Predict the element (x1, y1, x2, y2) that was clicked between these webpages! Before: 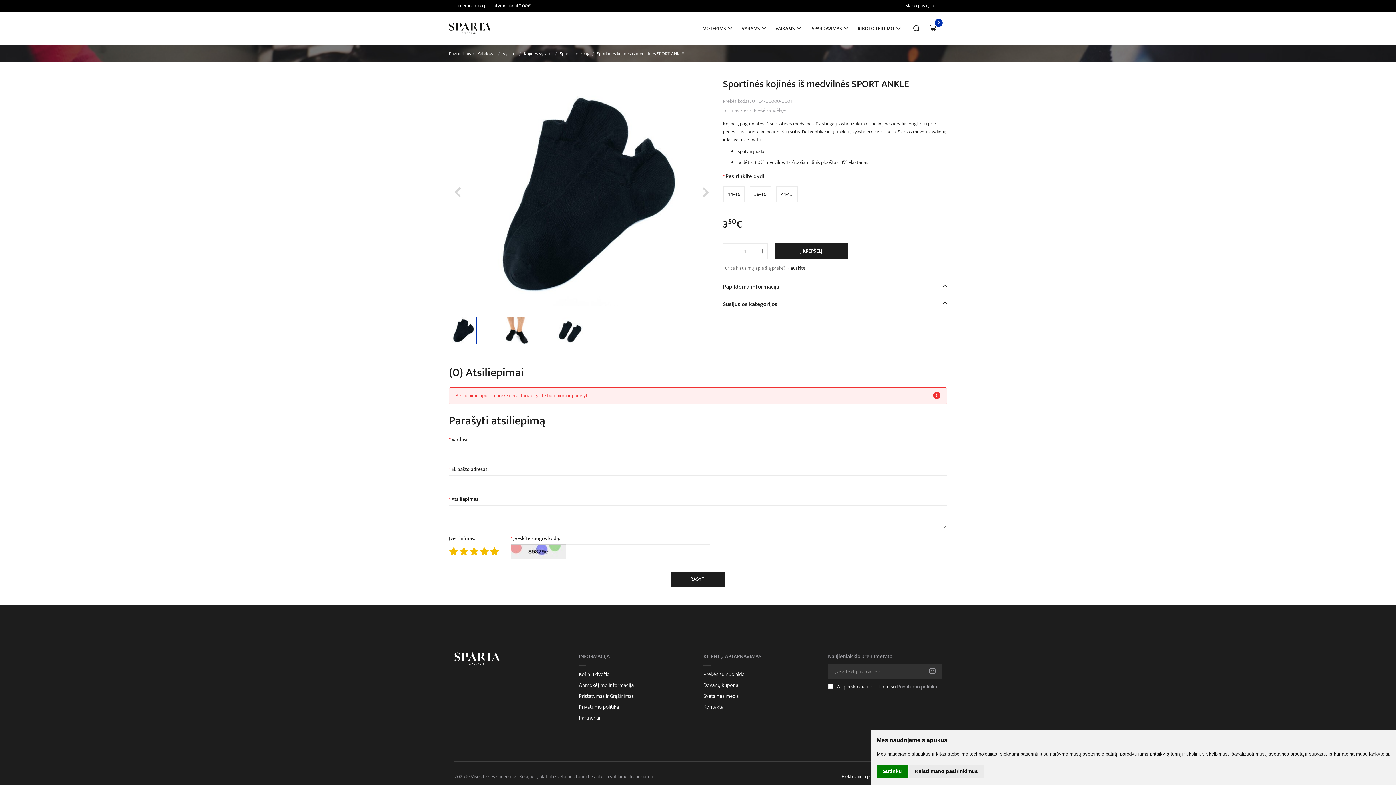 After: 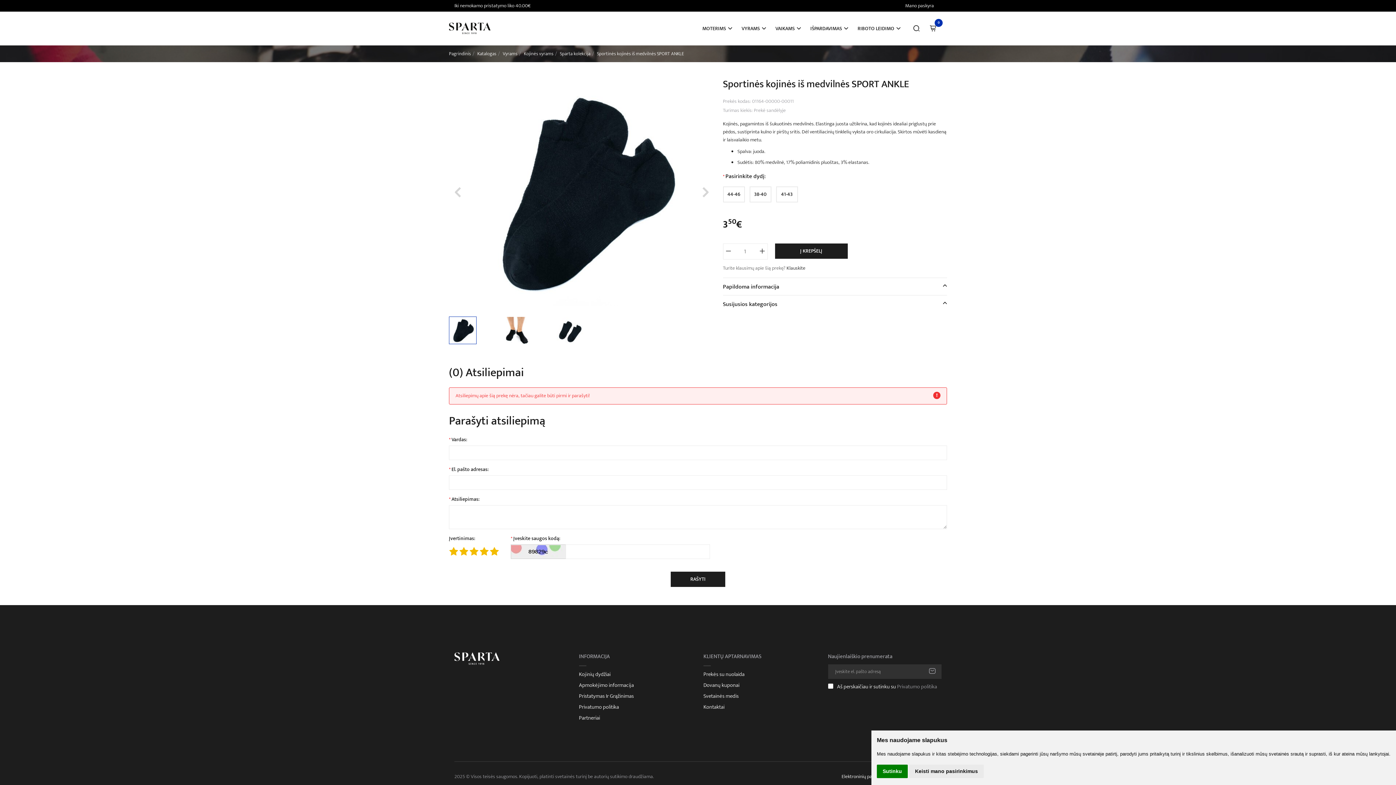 Action: label: INFORMACIJA bbox: (579, 652, 610, 666)